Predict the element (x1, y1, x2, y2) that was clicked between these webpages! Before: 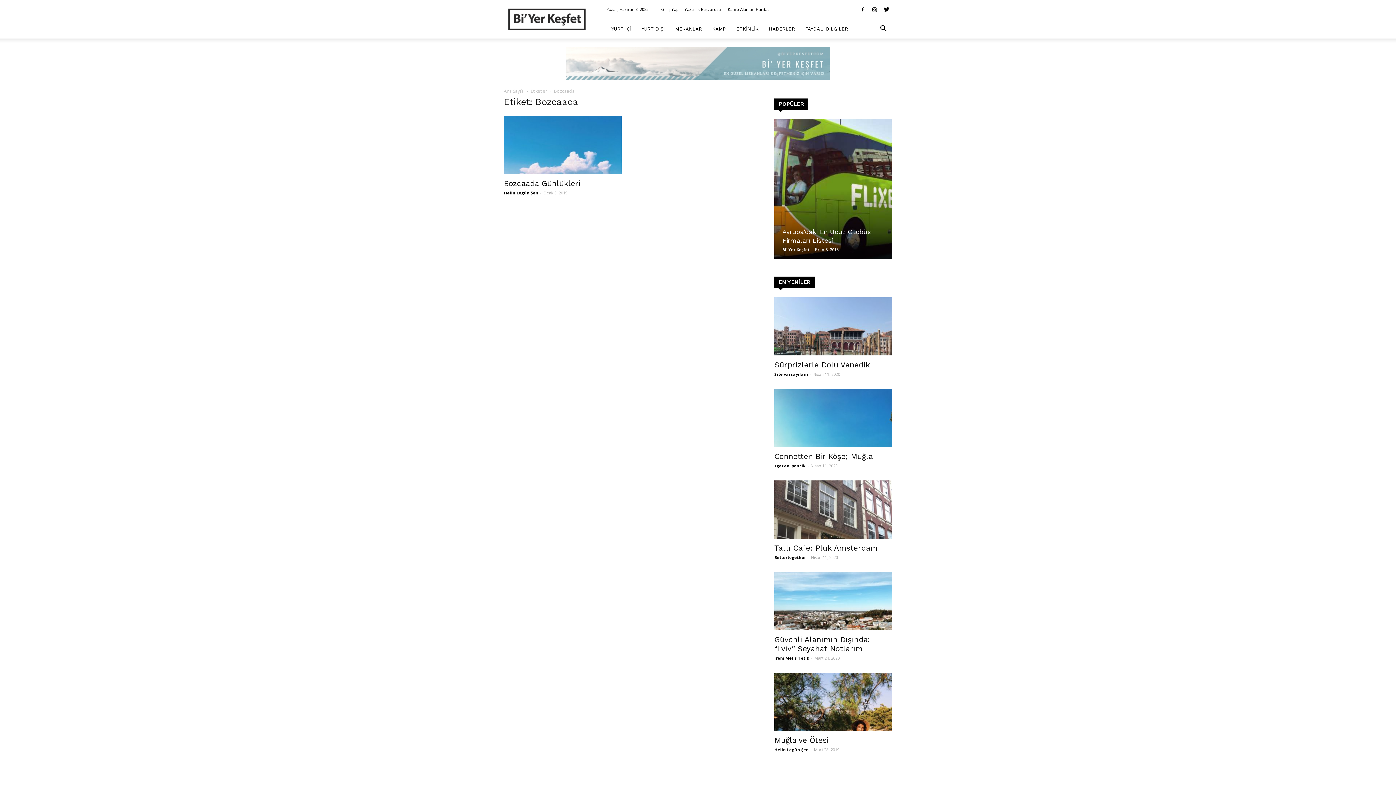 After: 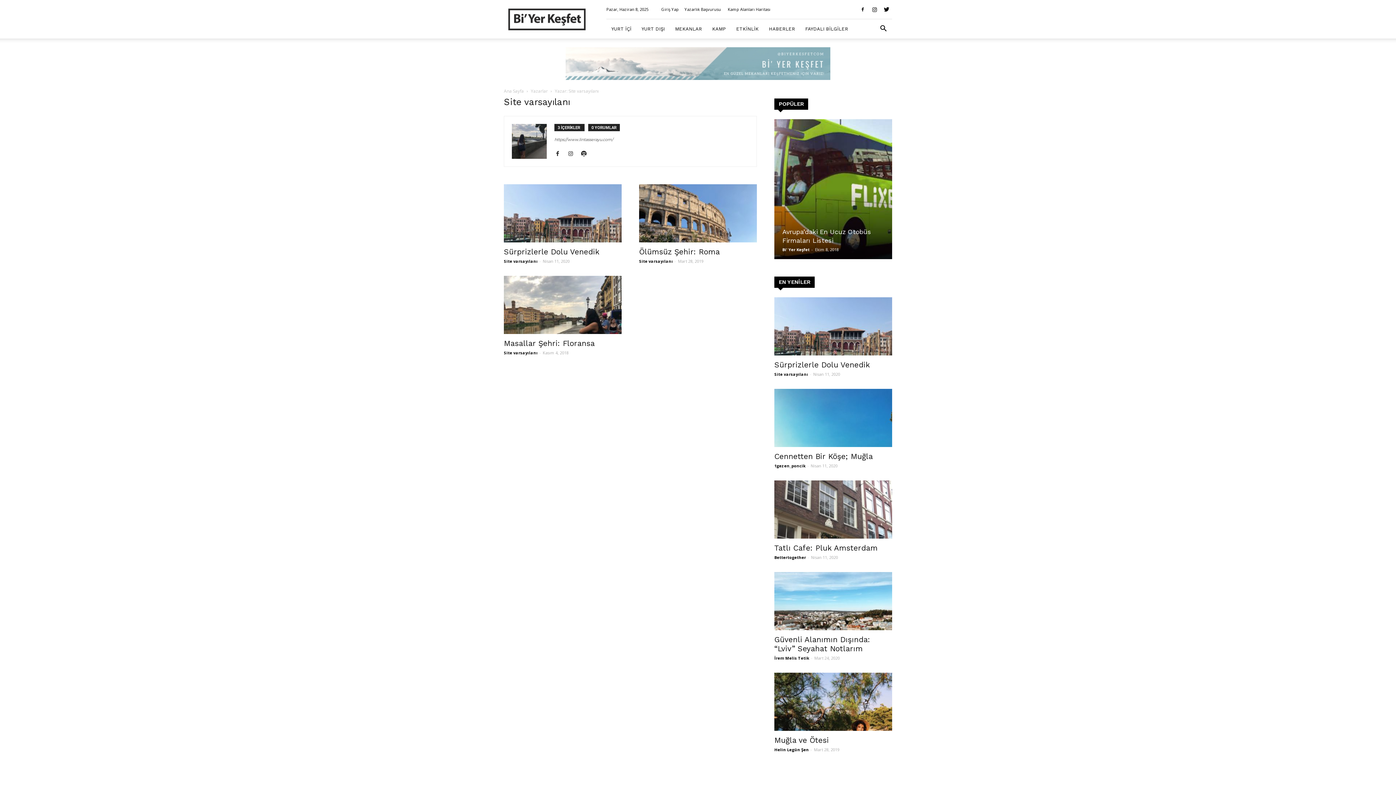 Action: bbox: (774, 371, 808, 377) label: Site varsayılanı